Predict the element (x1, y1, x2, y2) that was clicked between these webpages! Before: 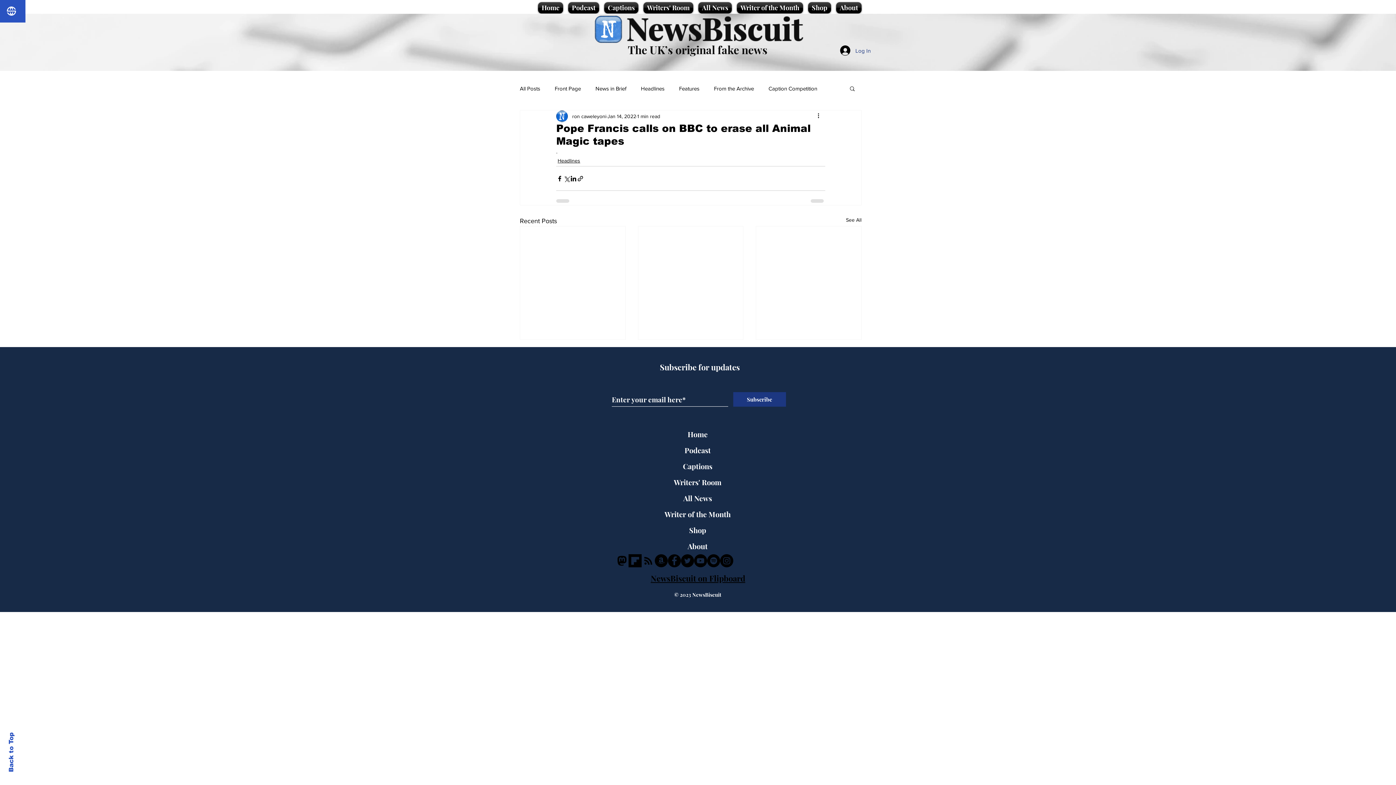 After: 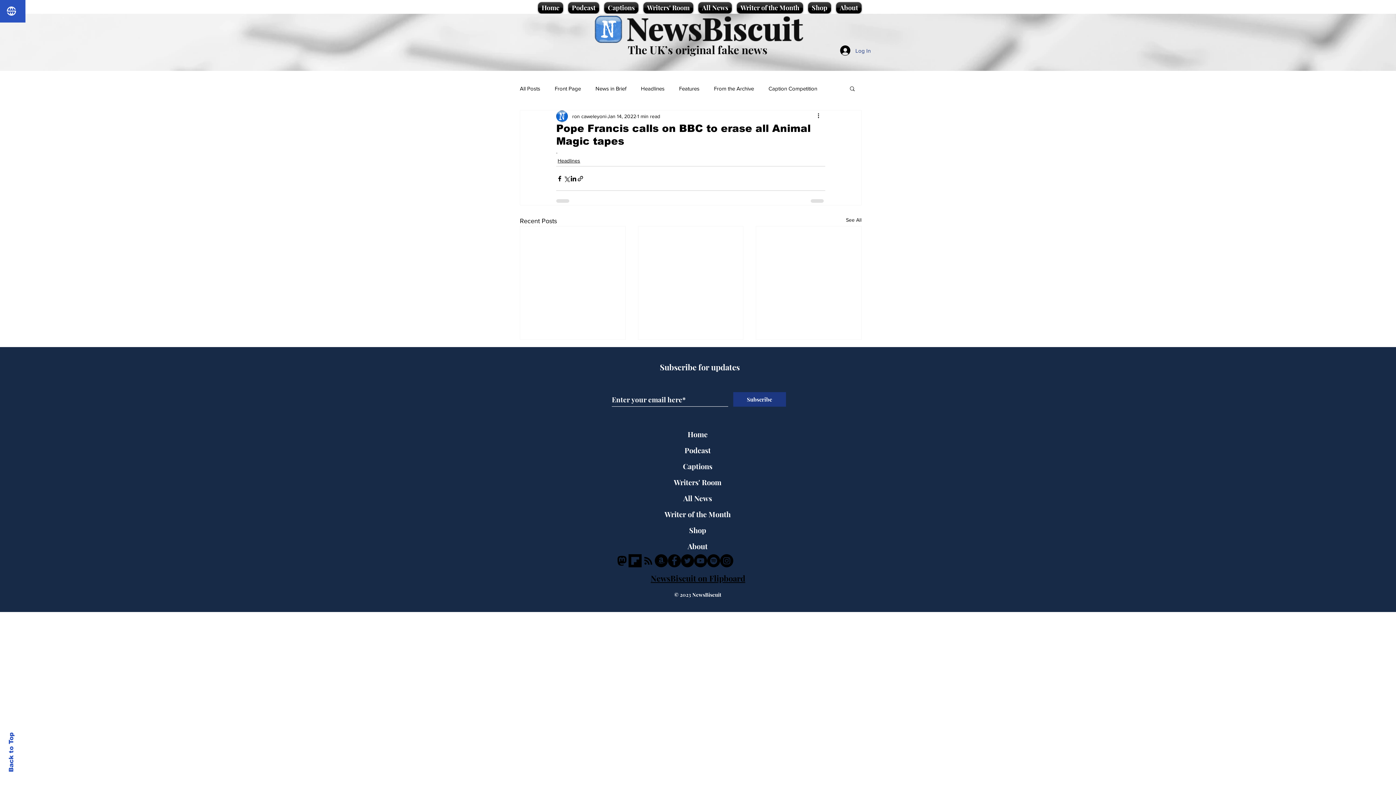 Action: label: Captions bbox: (655, 458, 740, 474)